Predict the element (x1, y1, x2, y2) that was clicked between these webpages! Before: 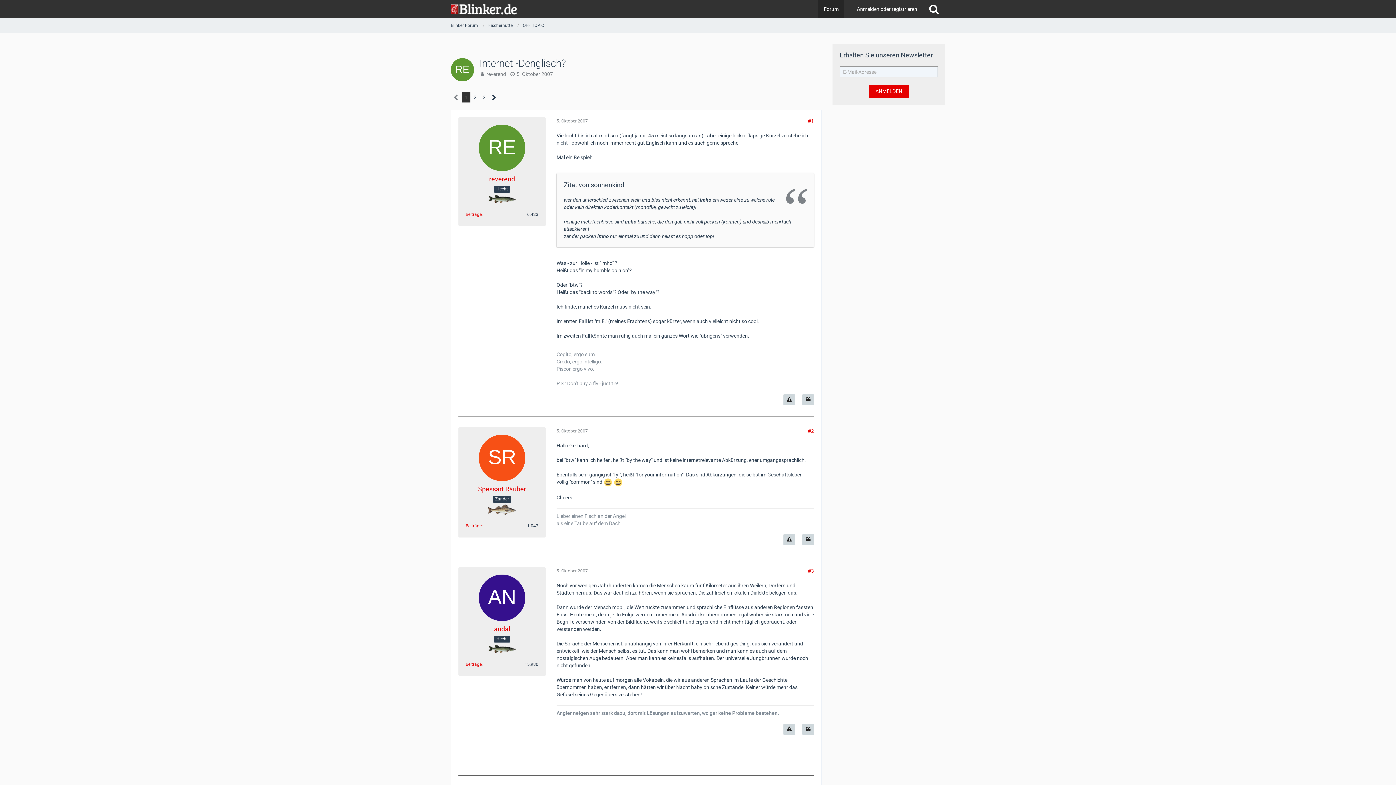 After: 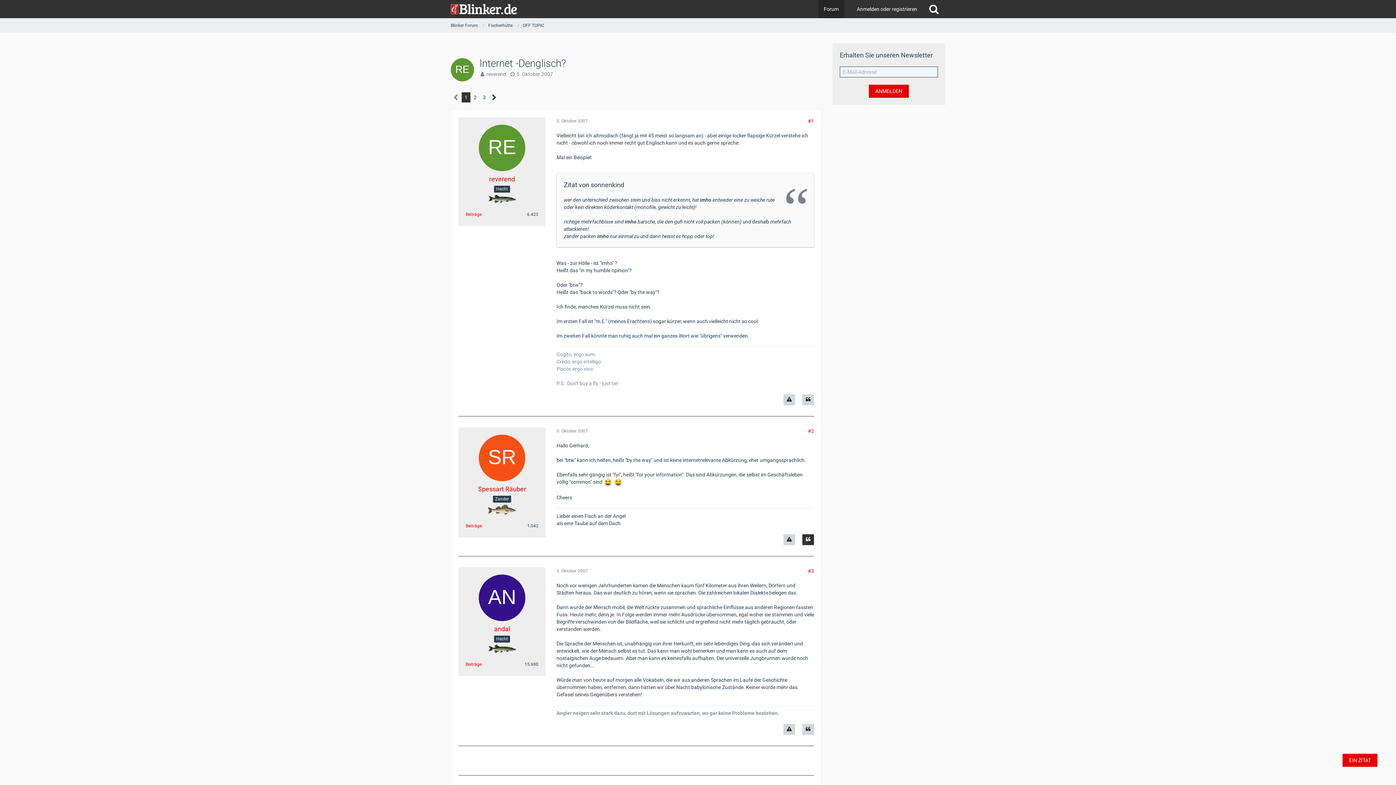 Action: bbox: (802, 534, 814, 545) label: Zitieren